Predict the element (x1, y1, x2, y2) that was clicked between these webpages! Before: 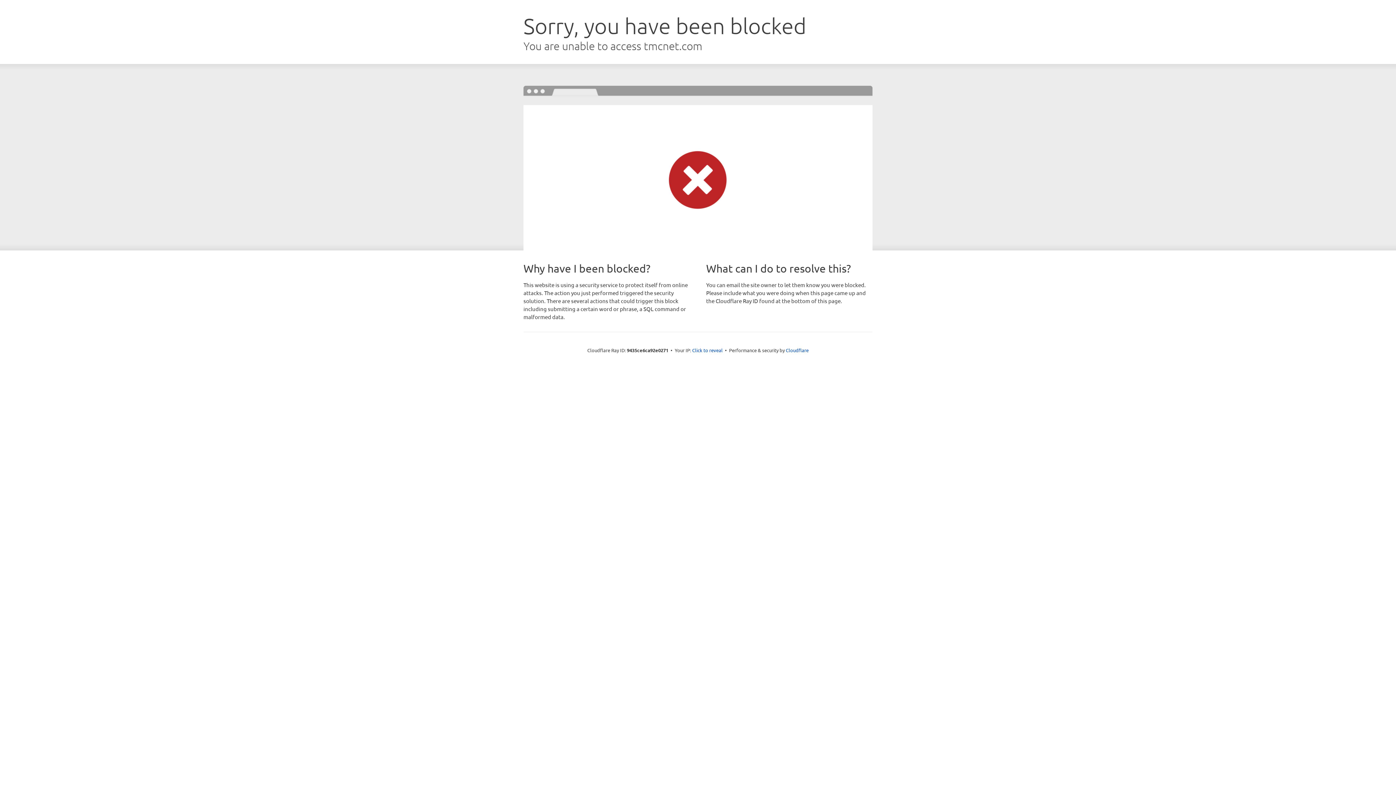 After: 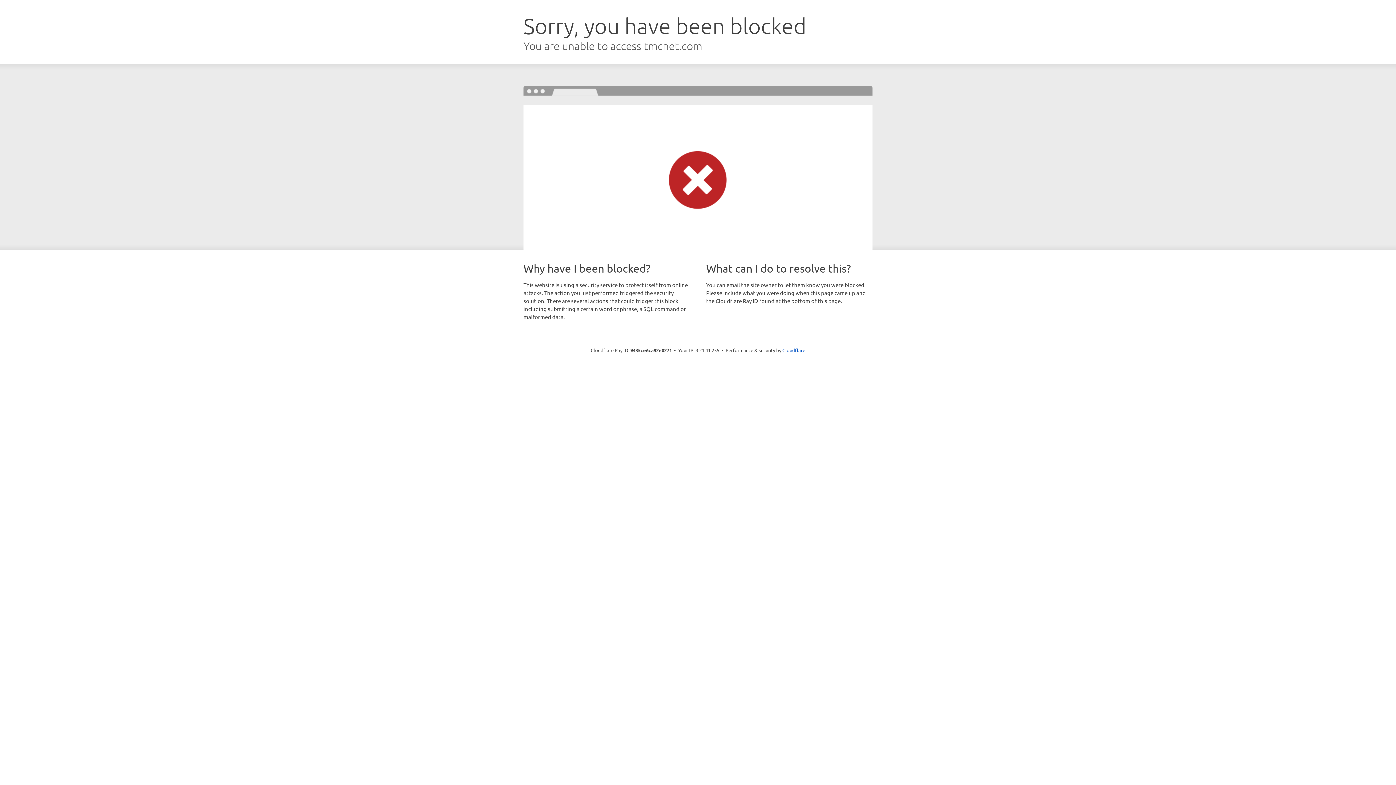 Action: label: Click to reveal bbox: (692, 346, 722, 353)